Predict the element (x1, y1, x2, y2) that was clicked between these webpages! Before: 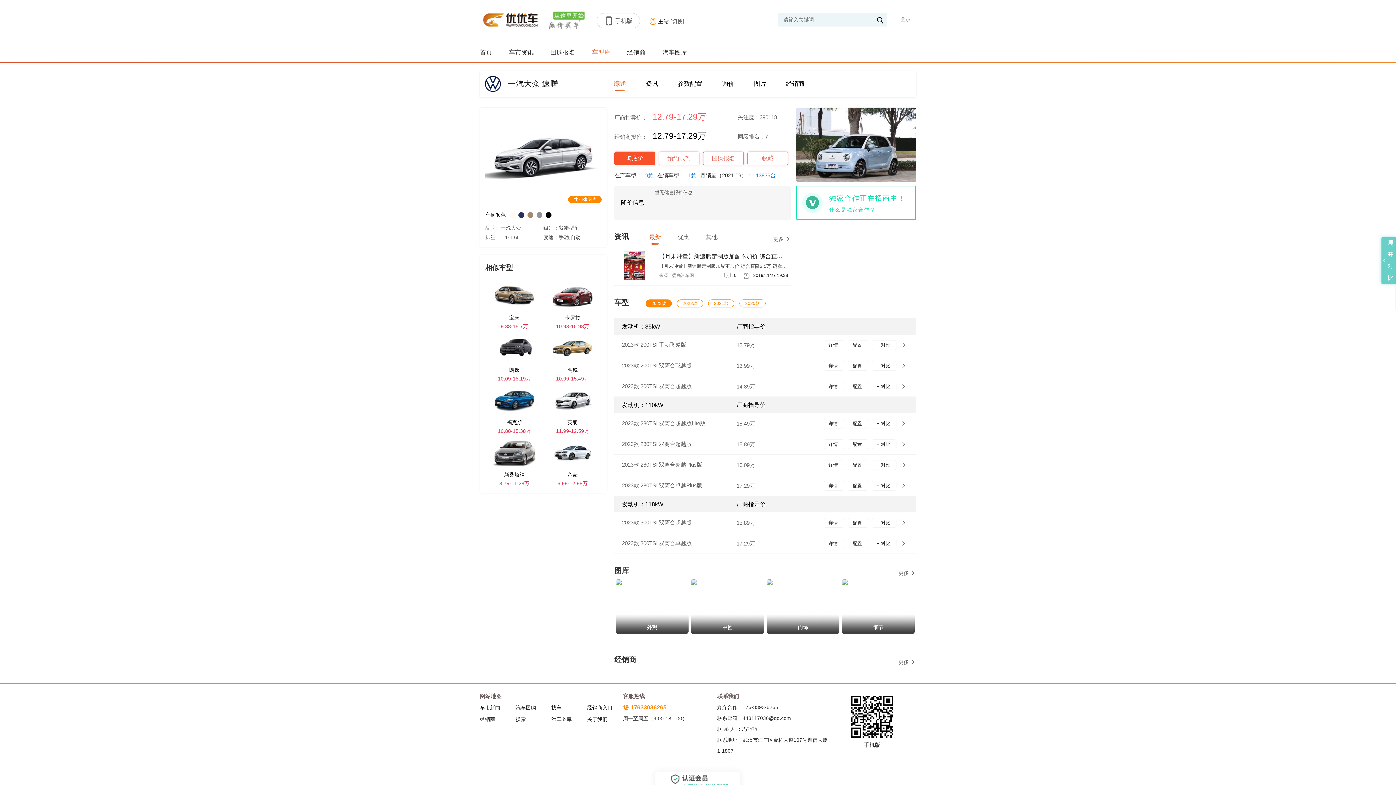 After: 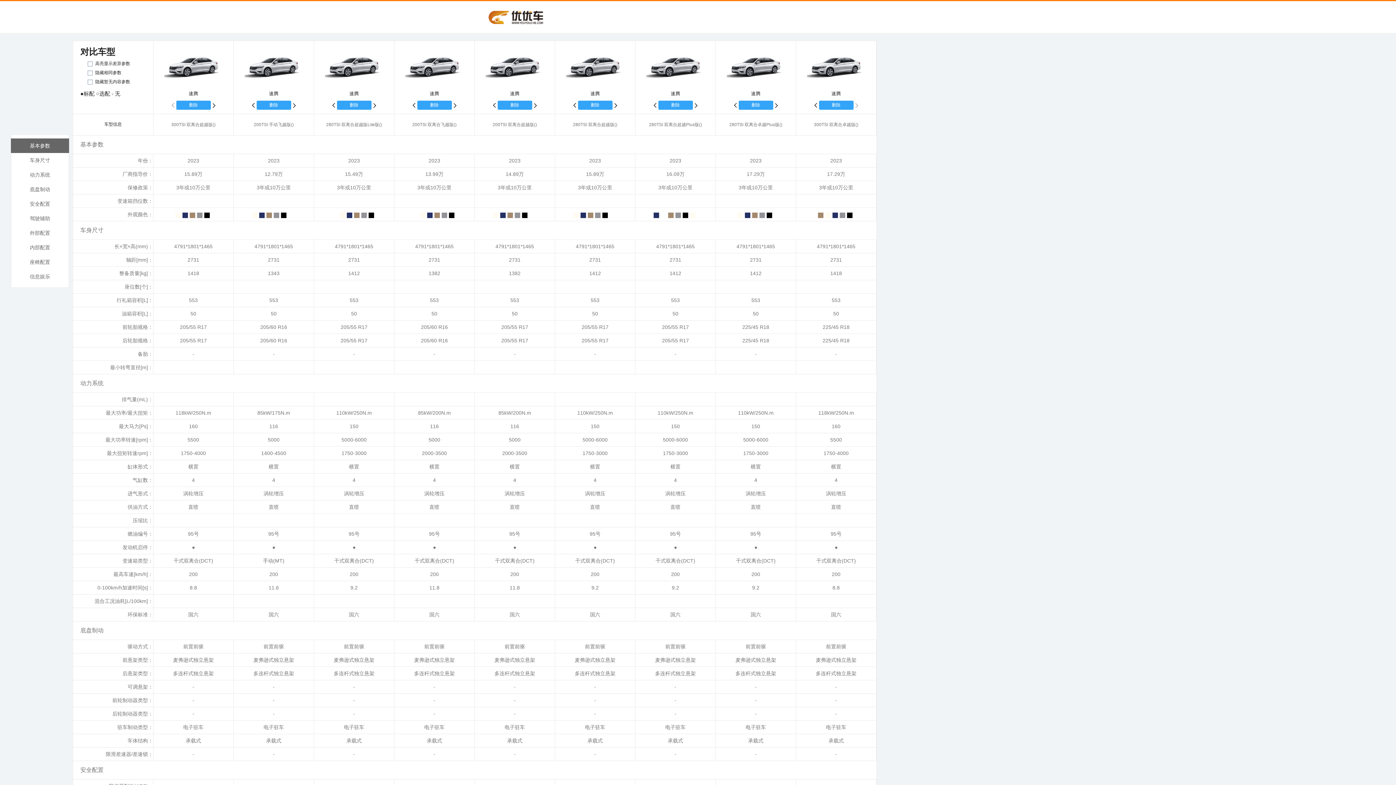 Action: label: 配置  bbox: (847, 360, 868, 370)